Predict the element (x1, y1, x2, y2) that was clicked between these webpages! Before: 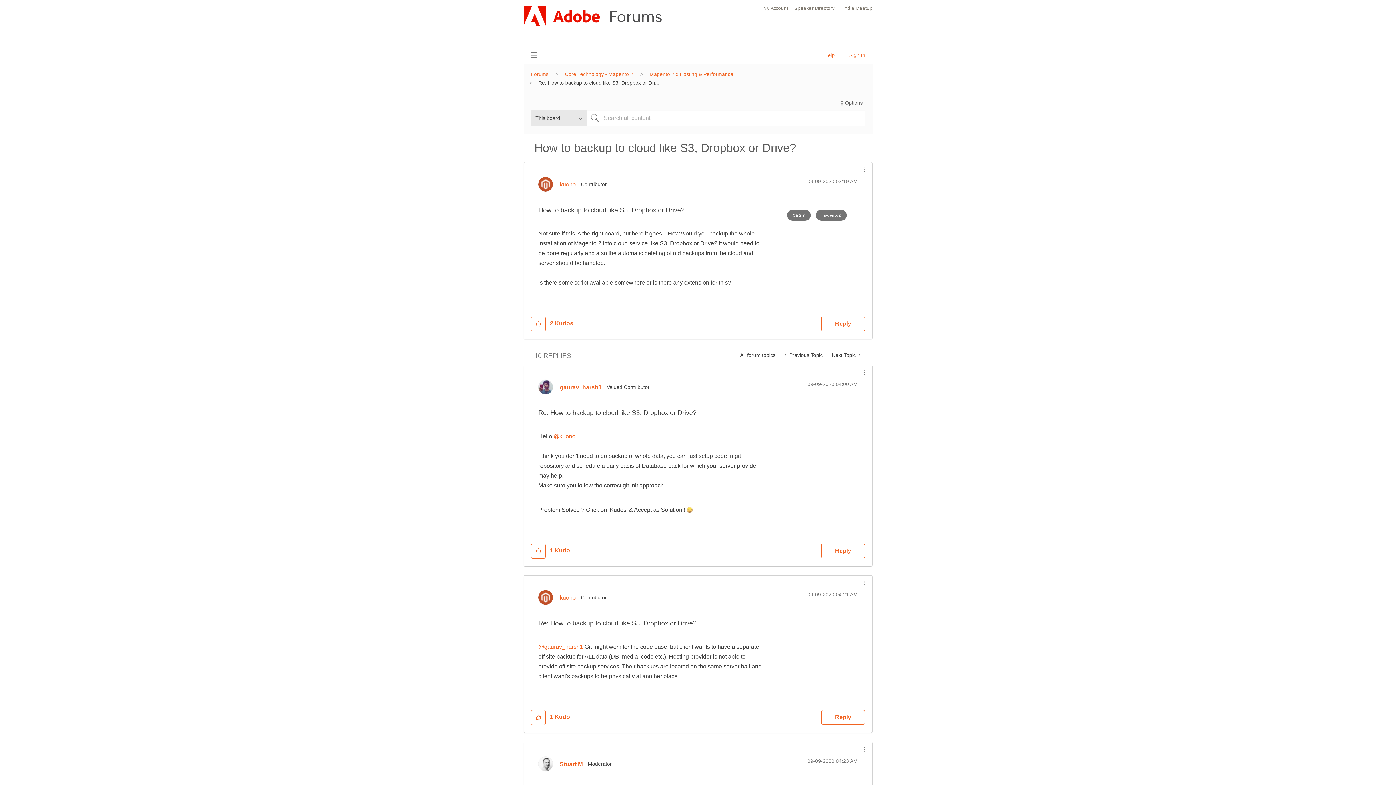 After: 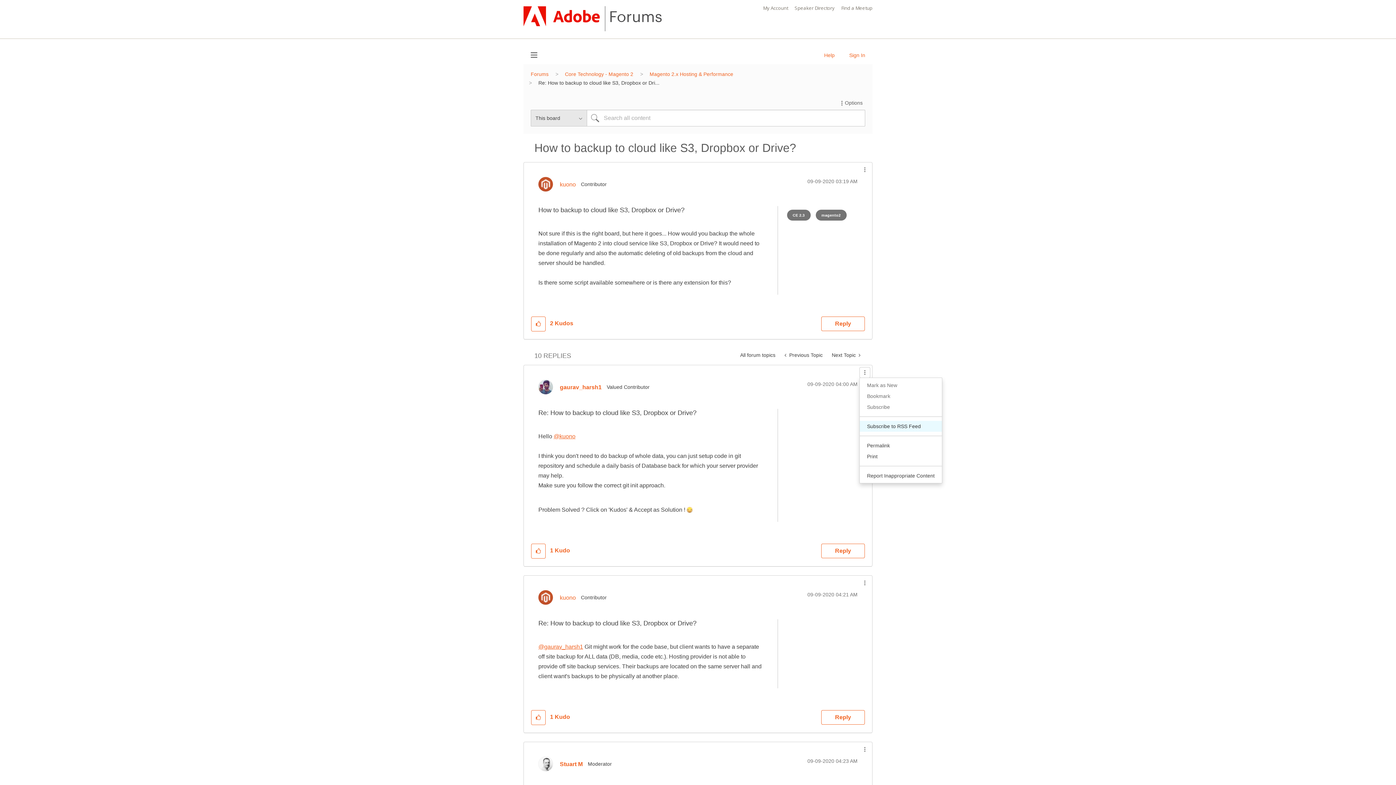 Action: bbox: (859, 367, 870, 378) label: Show comment option menu